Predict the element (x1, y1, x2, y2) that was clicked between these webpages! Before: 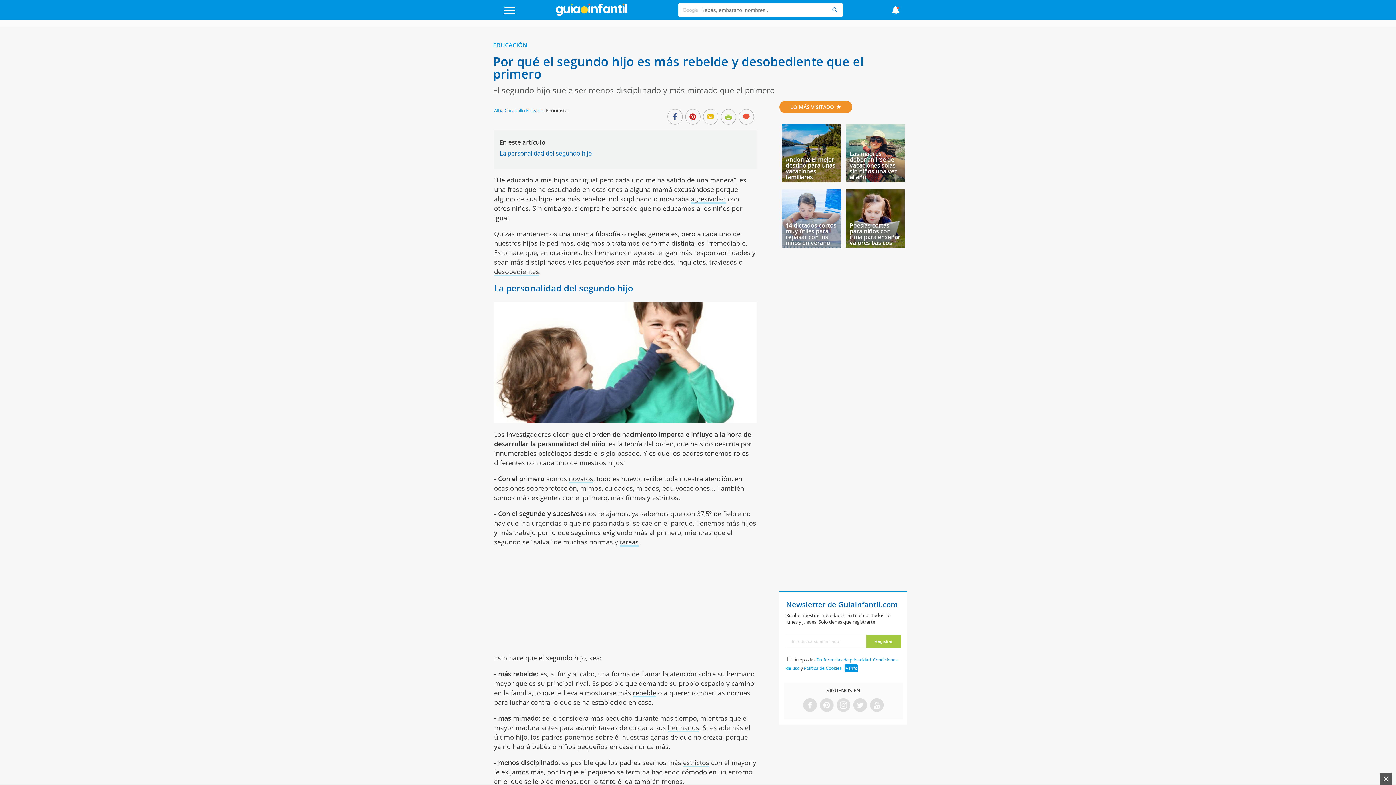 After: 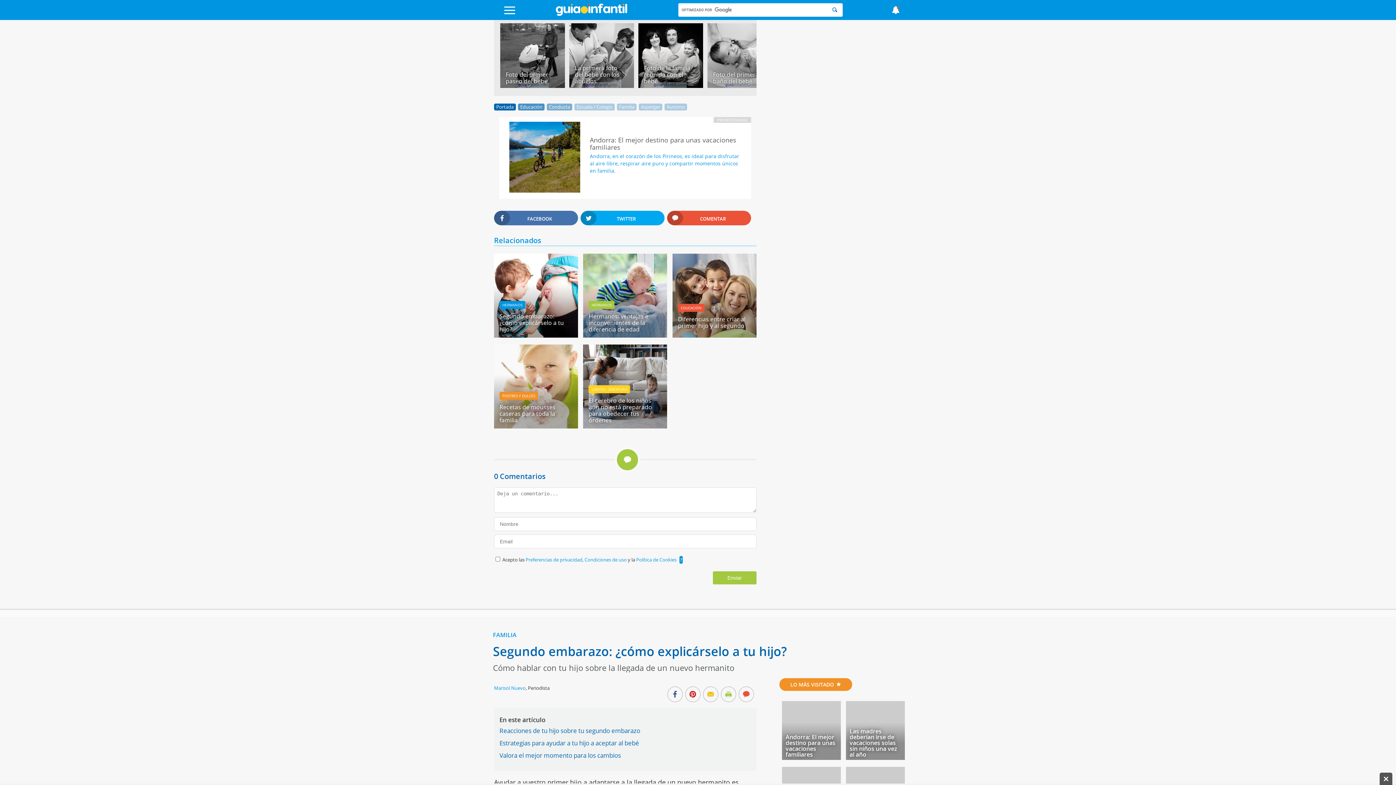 Action: bbox: (742, 113, 750, 121)